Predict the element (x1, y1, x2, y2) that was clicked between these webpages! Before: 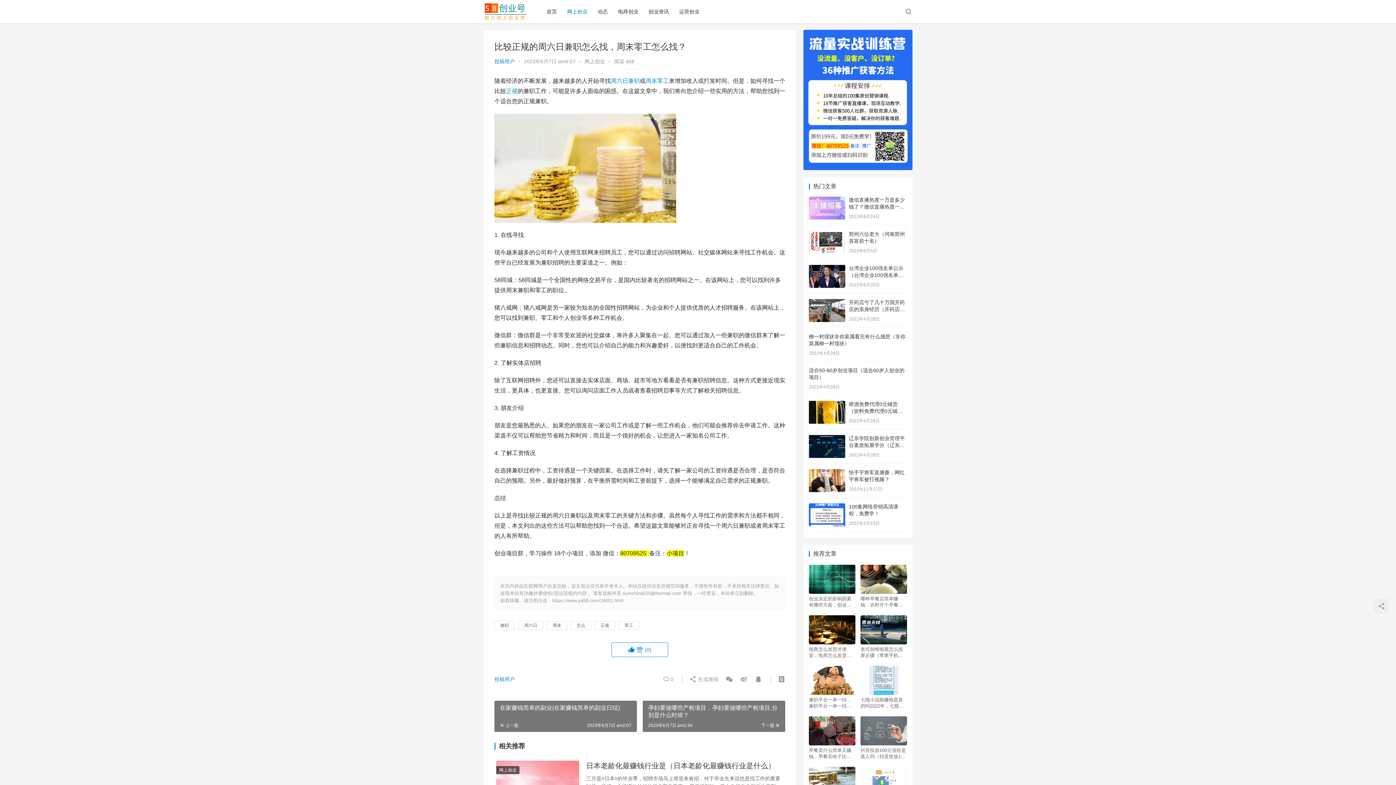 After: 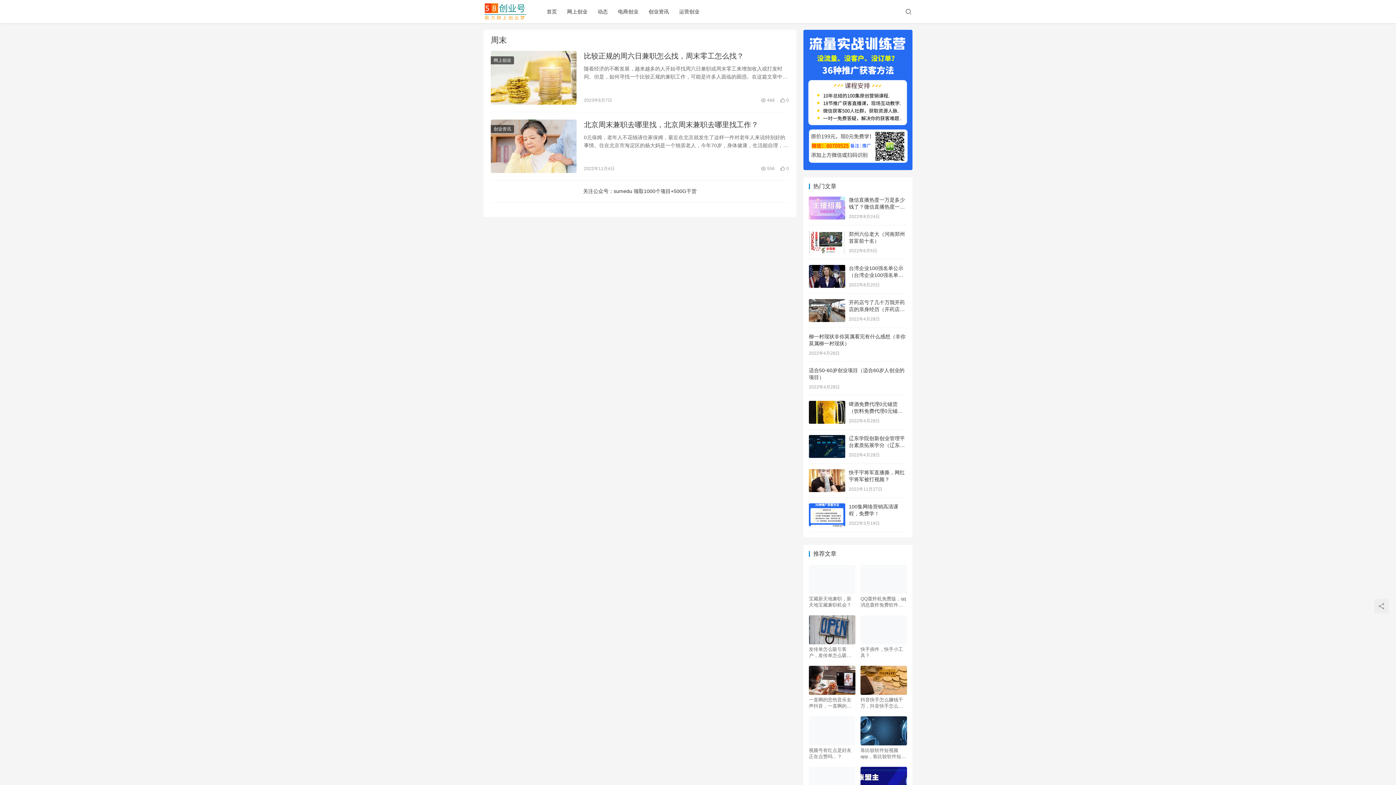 Action: bbox: (546, 621, 567, 630) label: 周末